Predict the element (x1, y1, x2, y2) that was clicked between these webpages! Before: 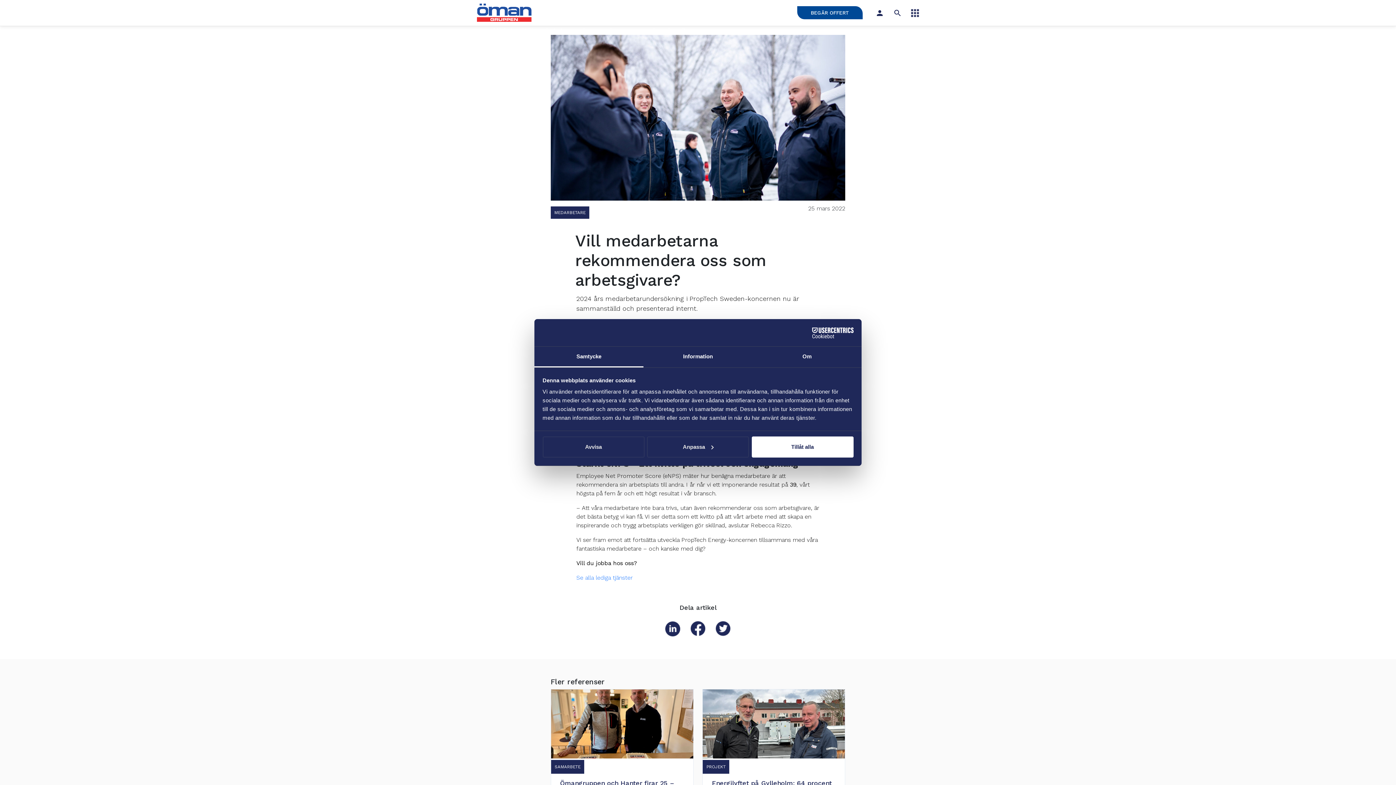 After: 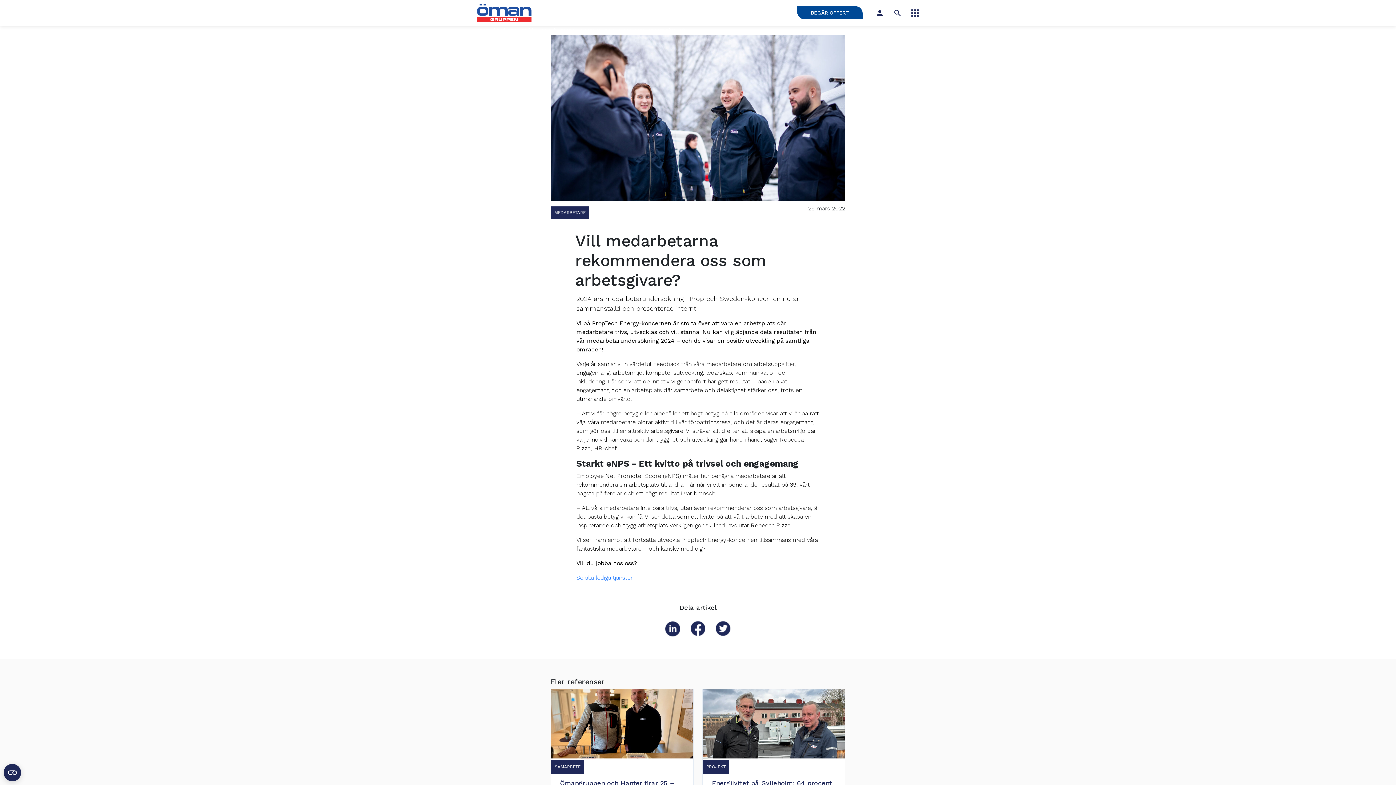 Action: bbox: (542, 436, 644, 457) label: Avvisa